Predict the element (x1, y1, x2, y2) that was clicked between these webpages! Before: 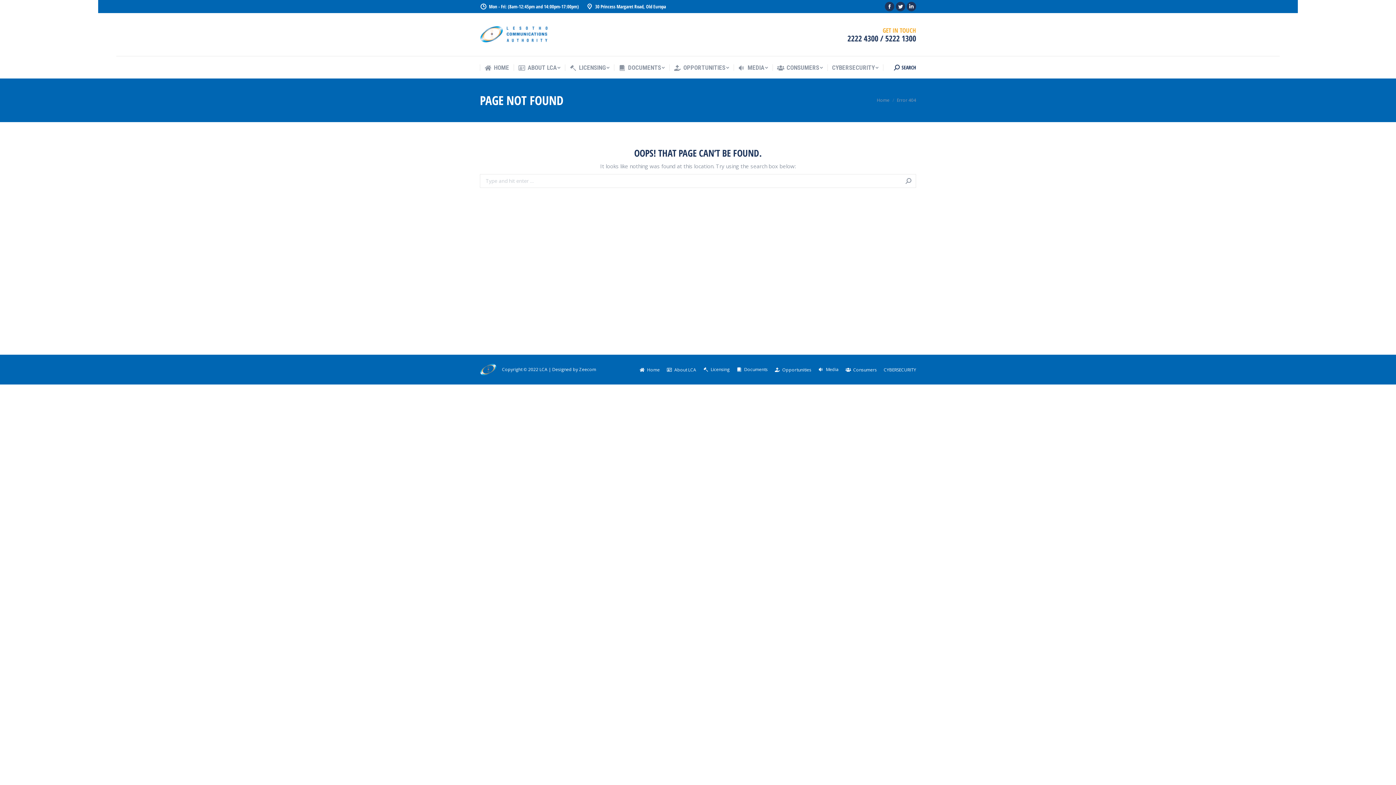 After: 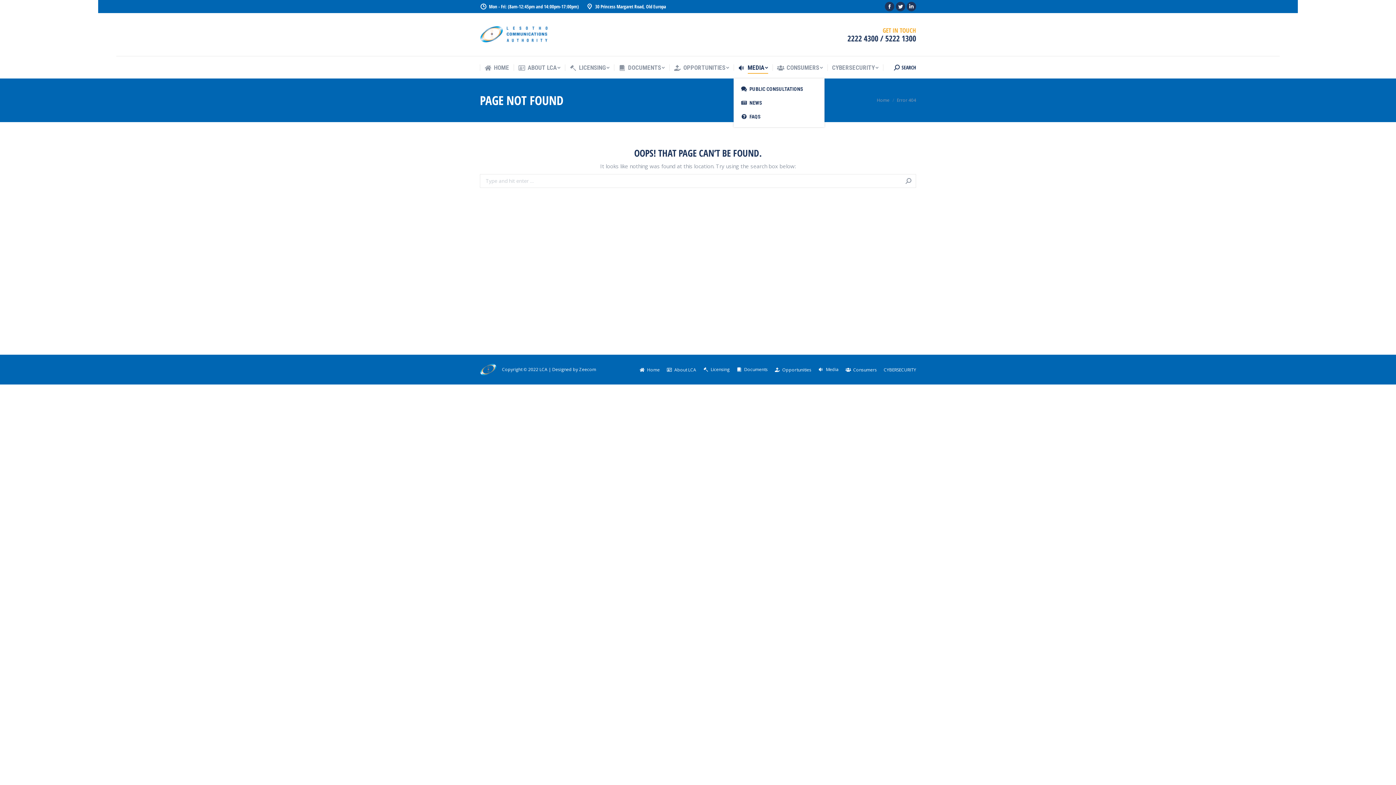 Action: bbox: (738, 62, 768, 73) label: MEDIA